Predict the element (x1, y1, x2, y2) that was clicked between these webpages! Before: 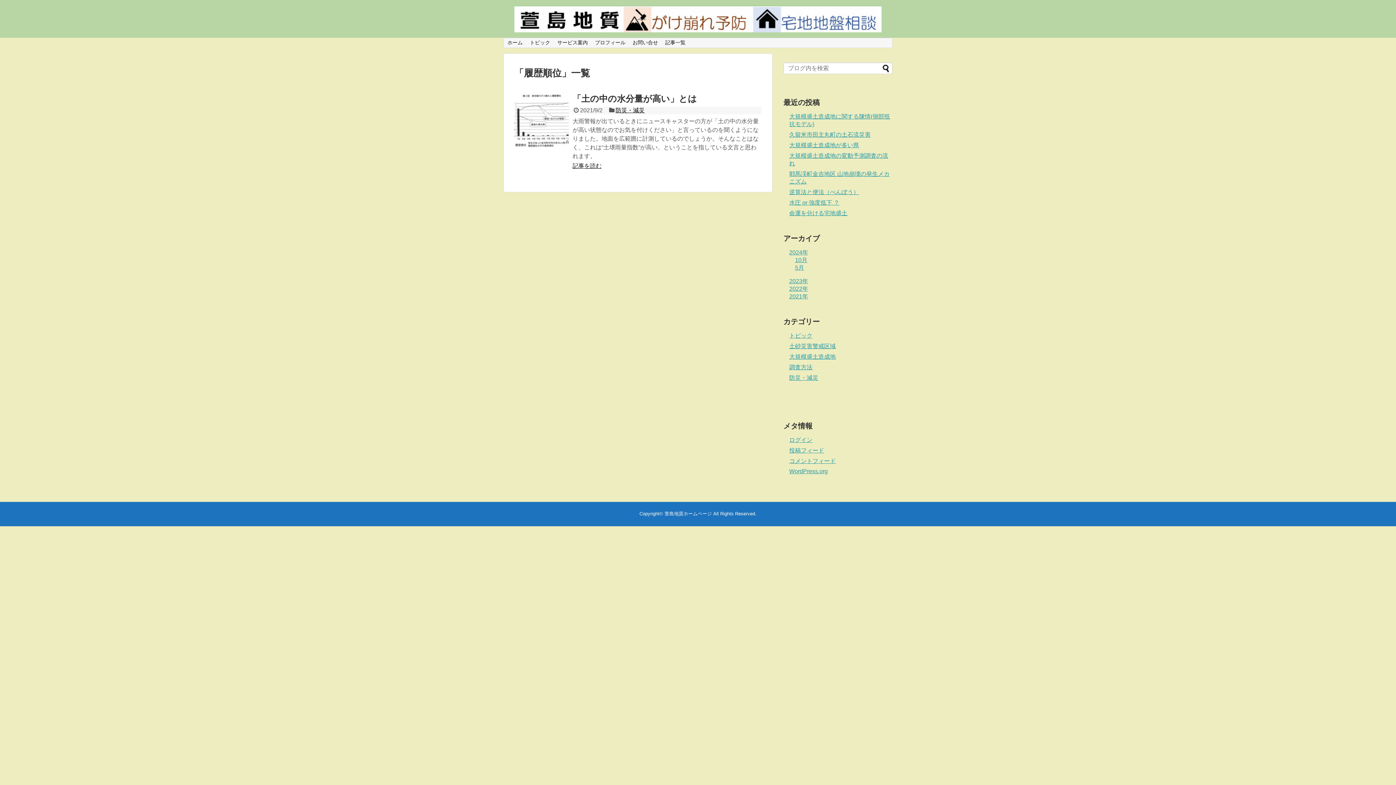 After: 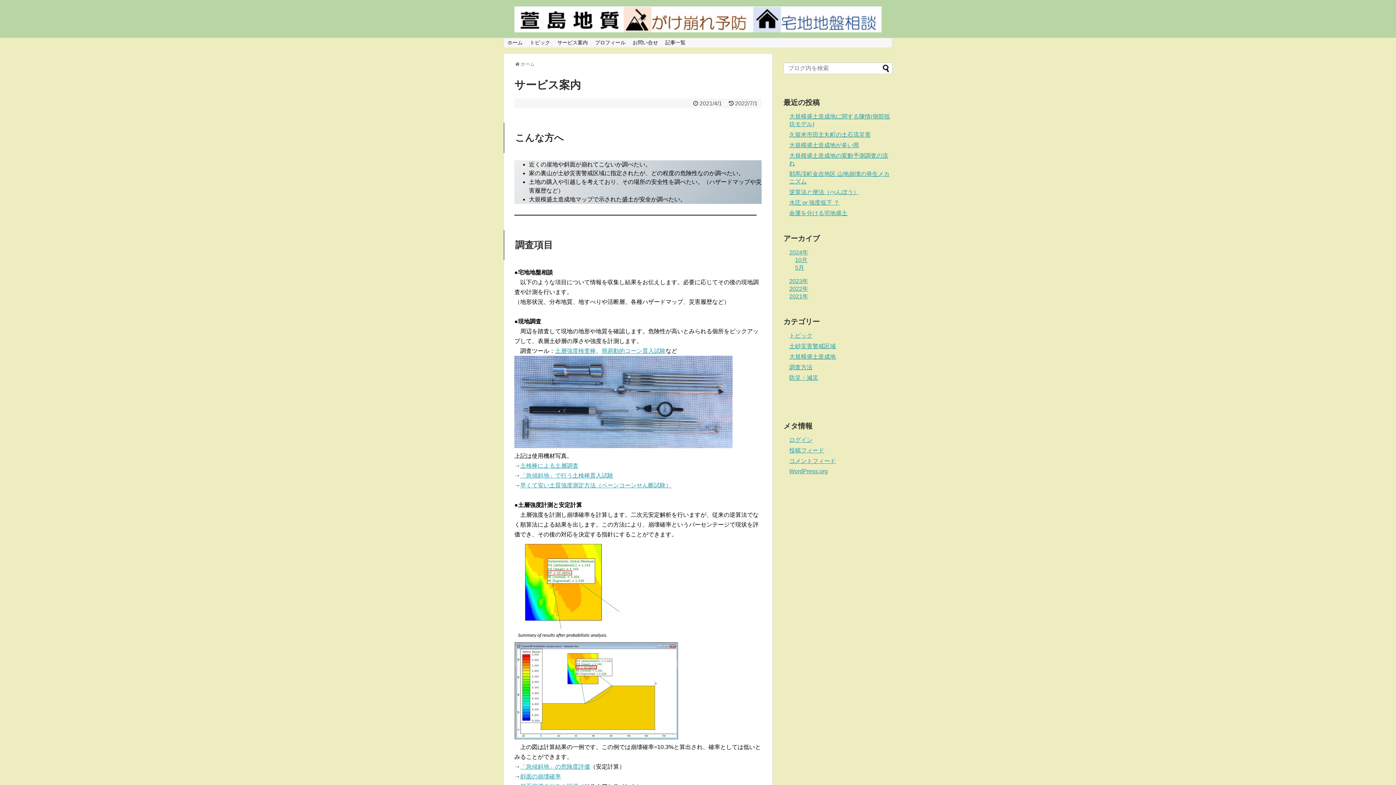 Action: bbox: (553, 38, 591, 47) label: サービス案内